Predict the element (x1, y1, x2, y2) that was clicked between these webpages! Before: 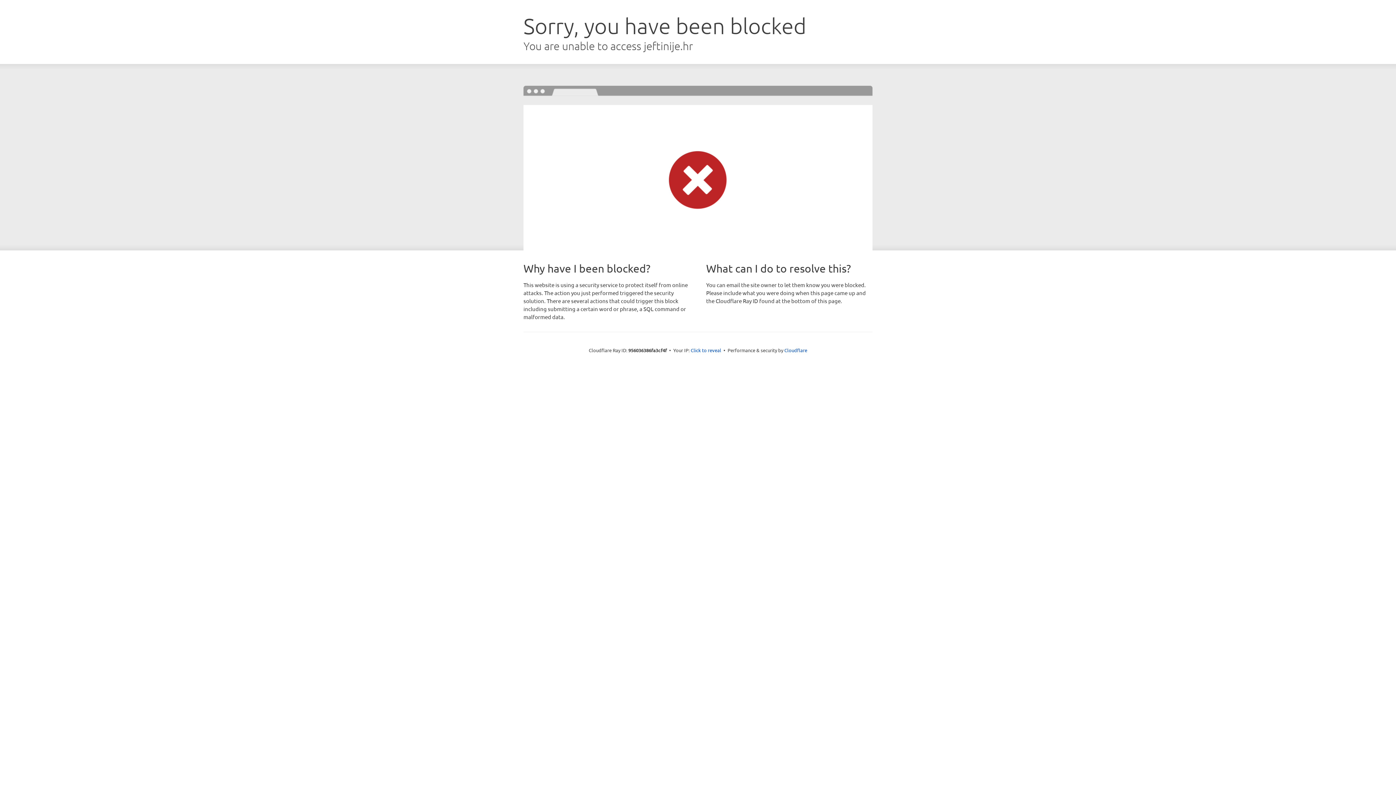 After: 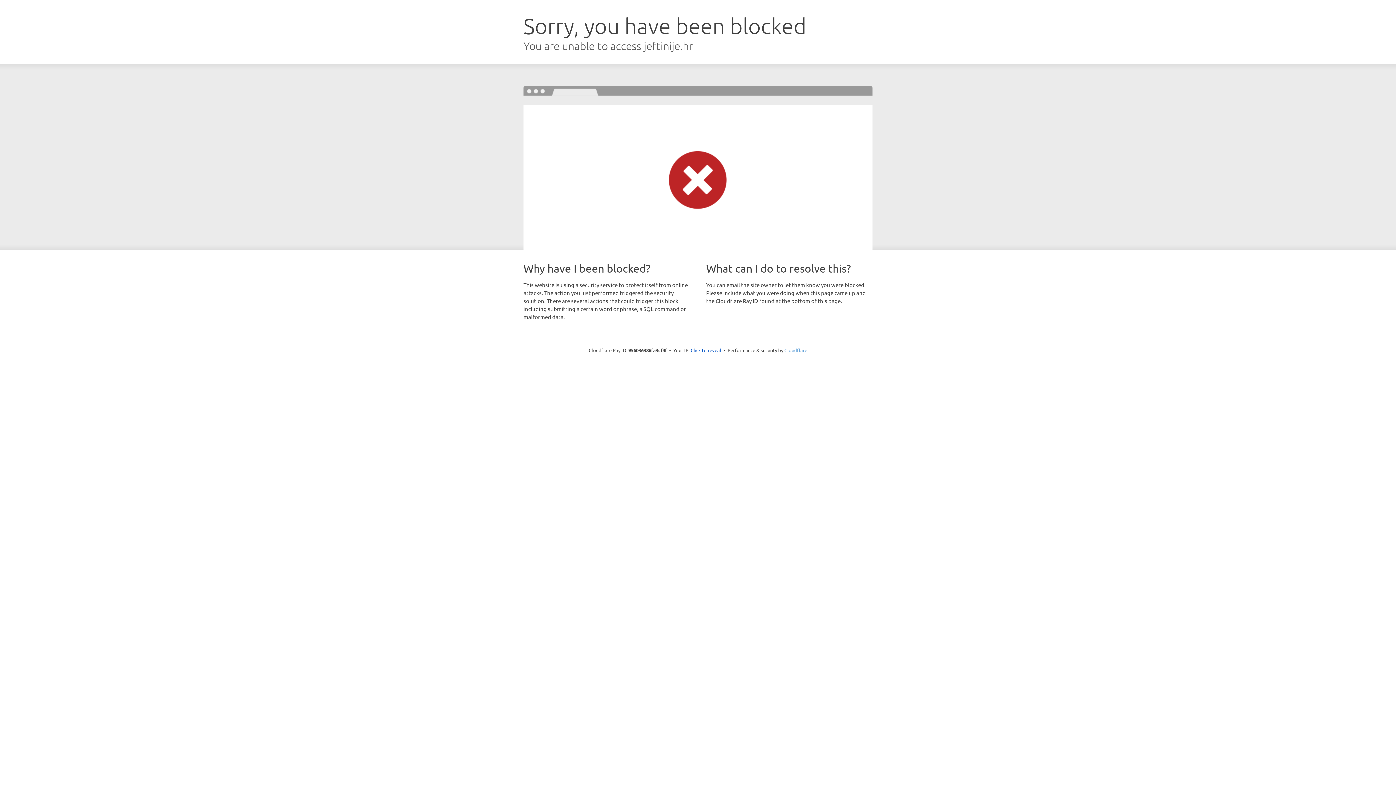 Action: label: Cloudflare bbox: (784, 347, 807, 353)